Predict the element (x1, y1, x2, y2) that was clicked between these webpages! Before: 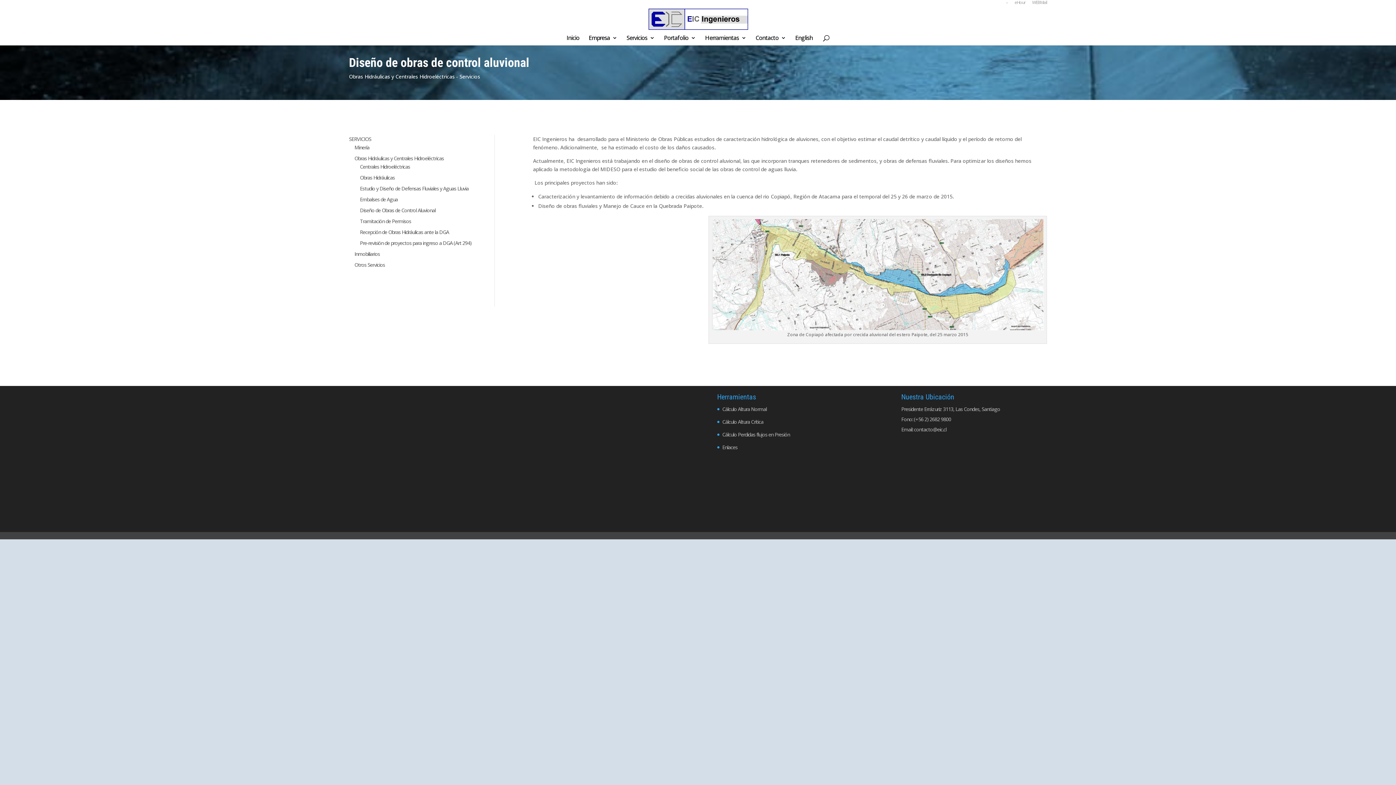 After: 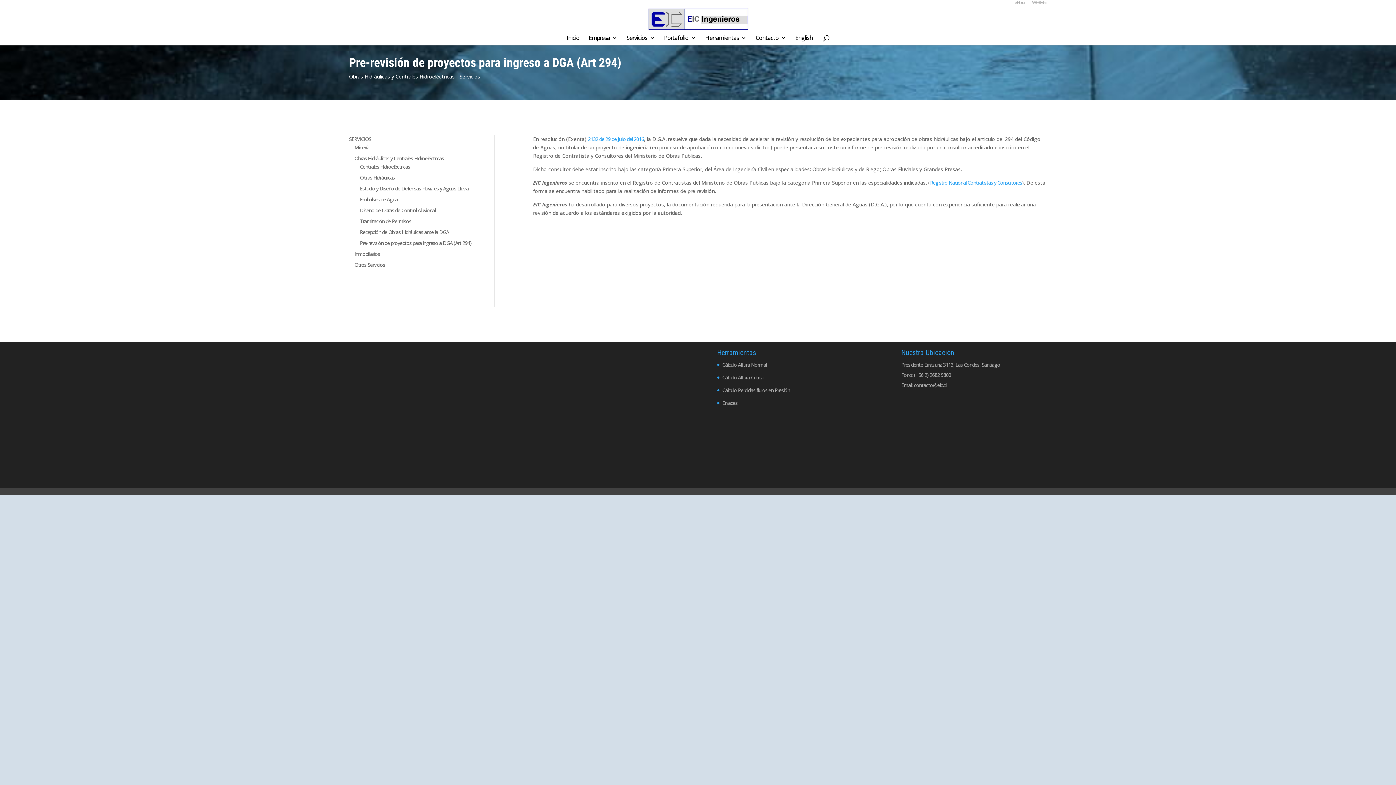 Action: bbox: (360, 239, 471, 246) label: Pre-revisión de proyectos para ingreso a DGA (Art 294)